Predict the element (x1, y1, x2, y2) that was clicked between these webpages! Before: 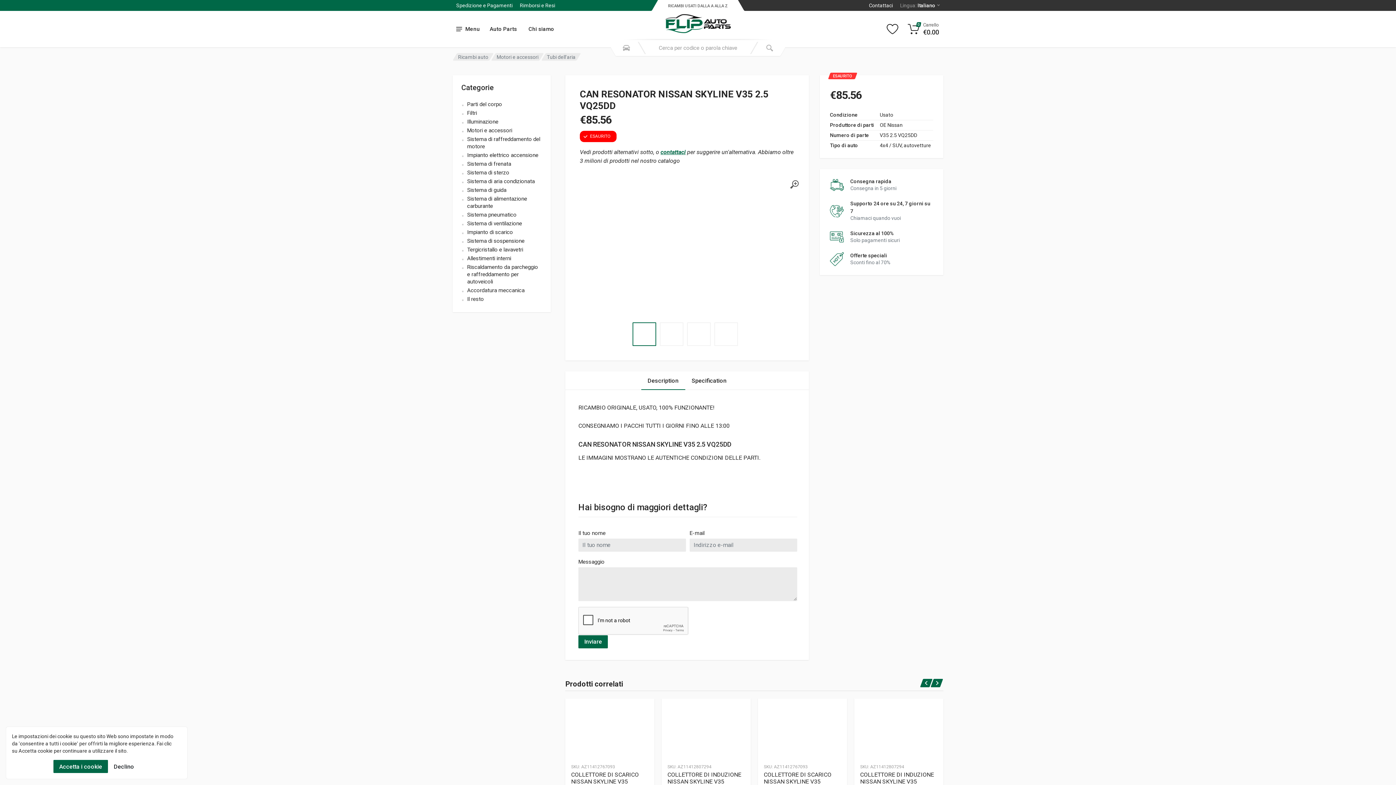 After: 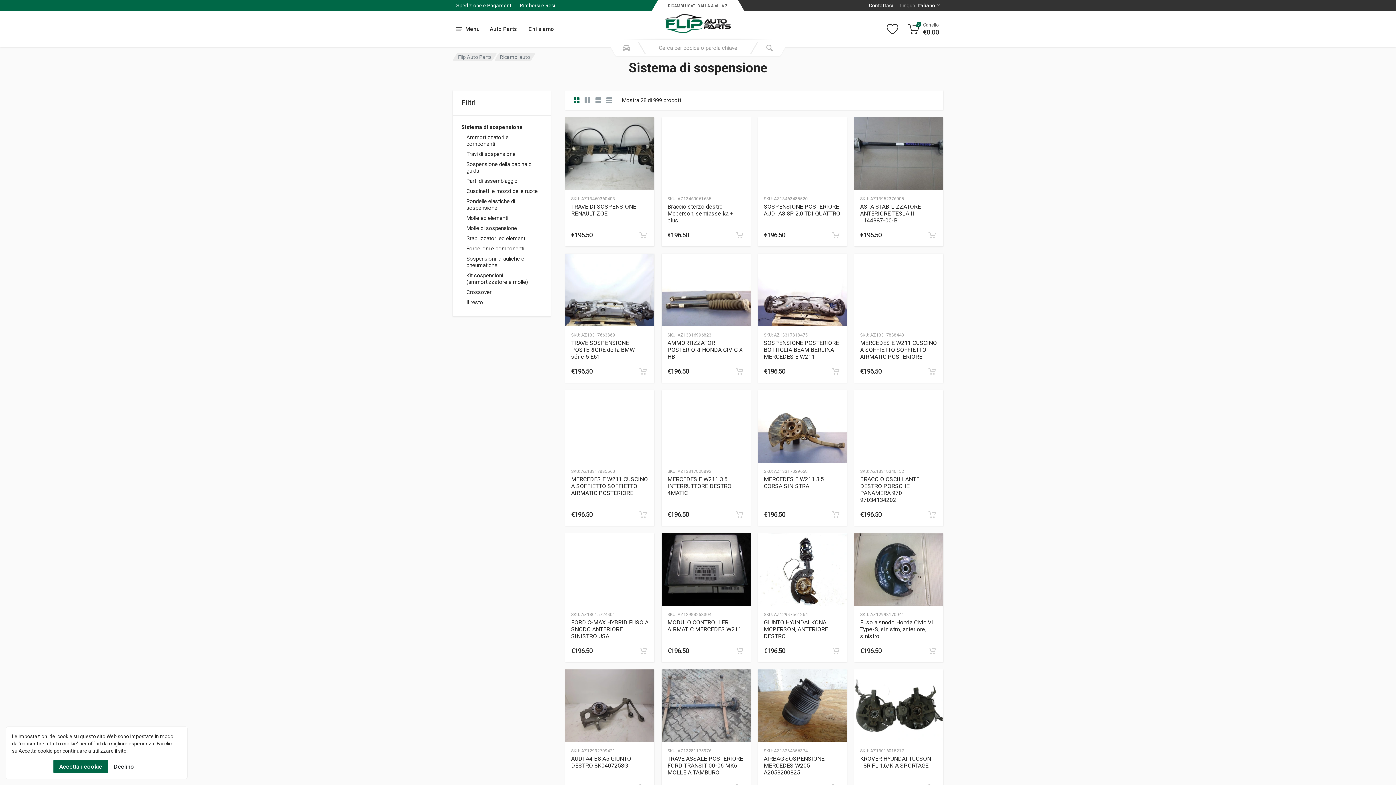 Action: label: name bbox: (467, 236, 542, 245)